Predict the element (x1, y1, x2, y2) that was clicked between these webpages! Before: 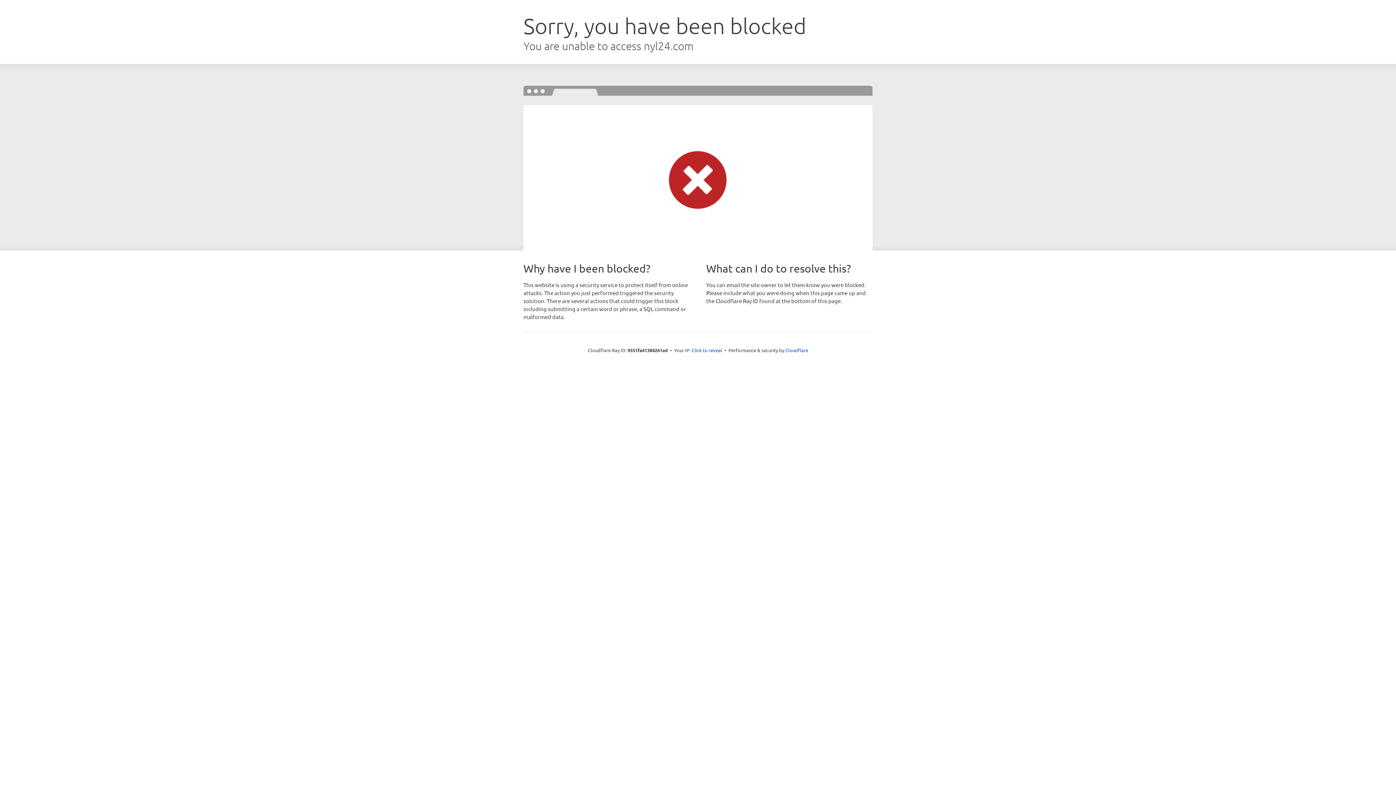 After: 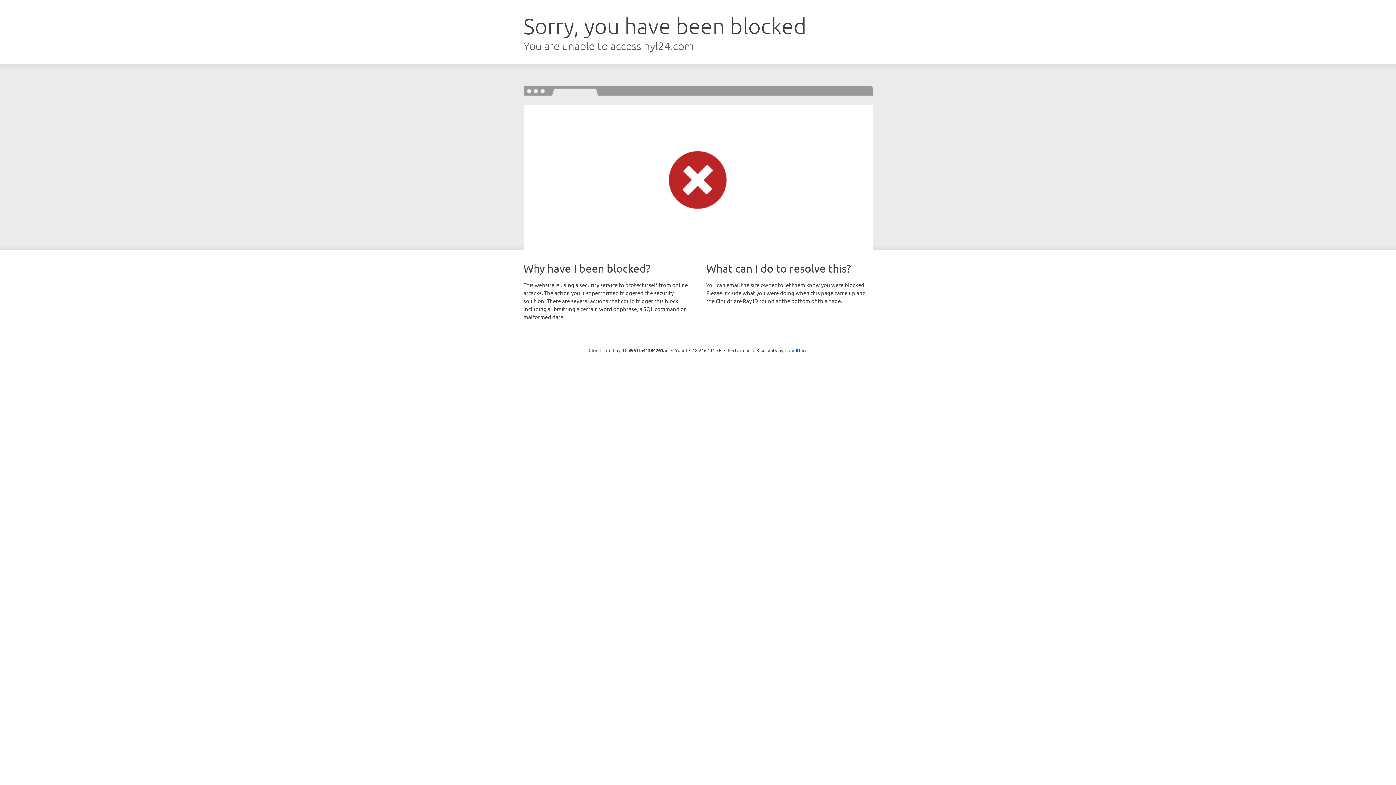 Action: bbox: (691, 346, 722, 353) label: Click to reveal